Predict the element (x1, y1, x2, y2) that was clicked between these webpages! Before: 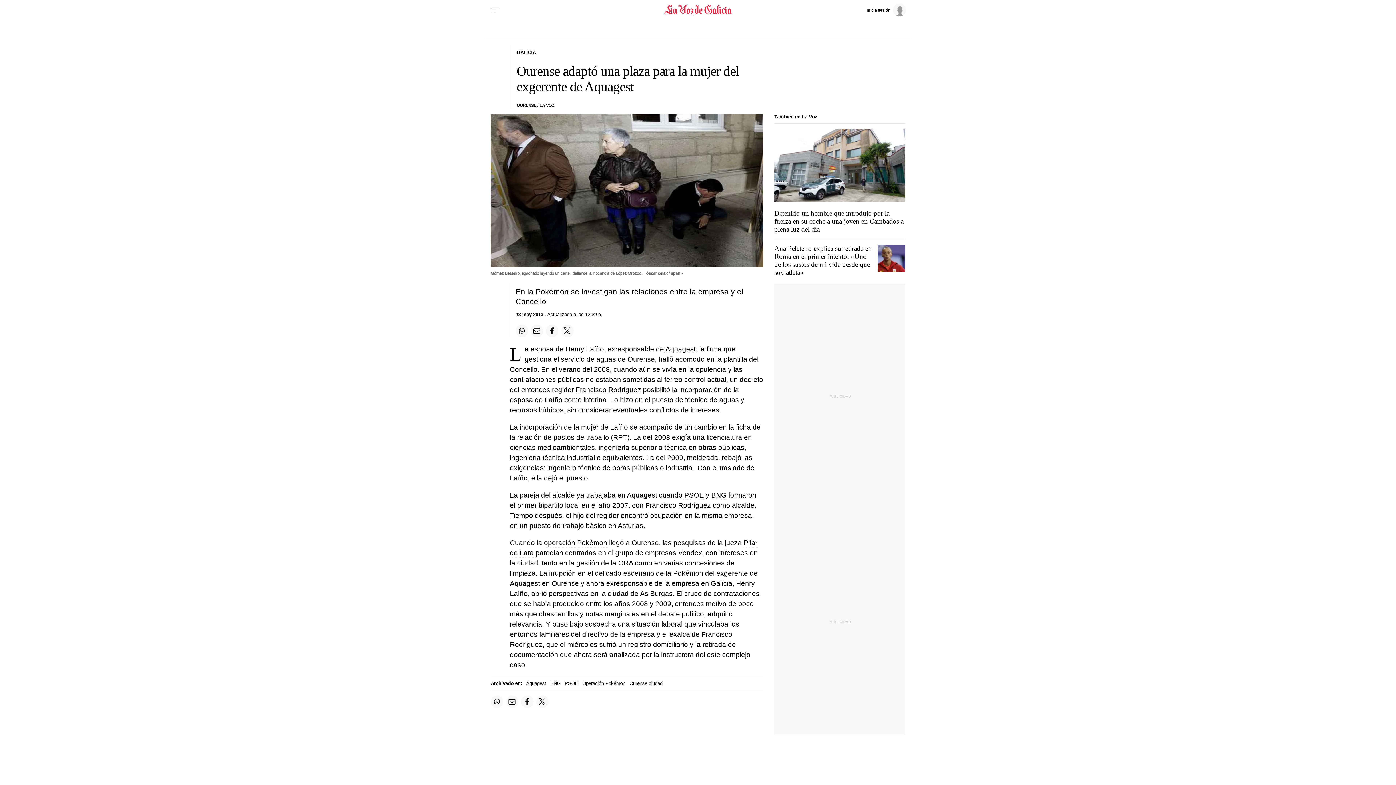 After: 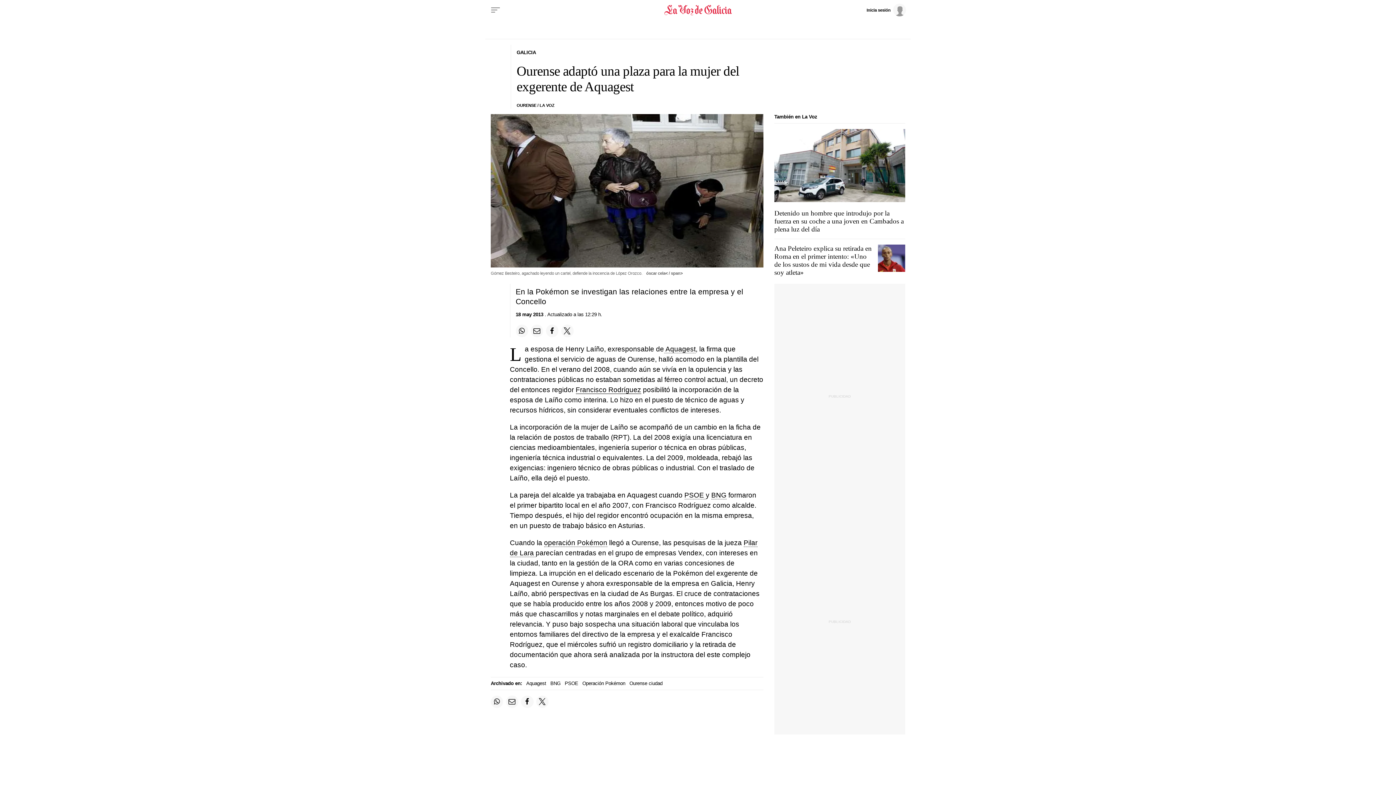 Action: label: Francisco Rodríguez bbox: (575, 386, 641, 394)